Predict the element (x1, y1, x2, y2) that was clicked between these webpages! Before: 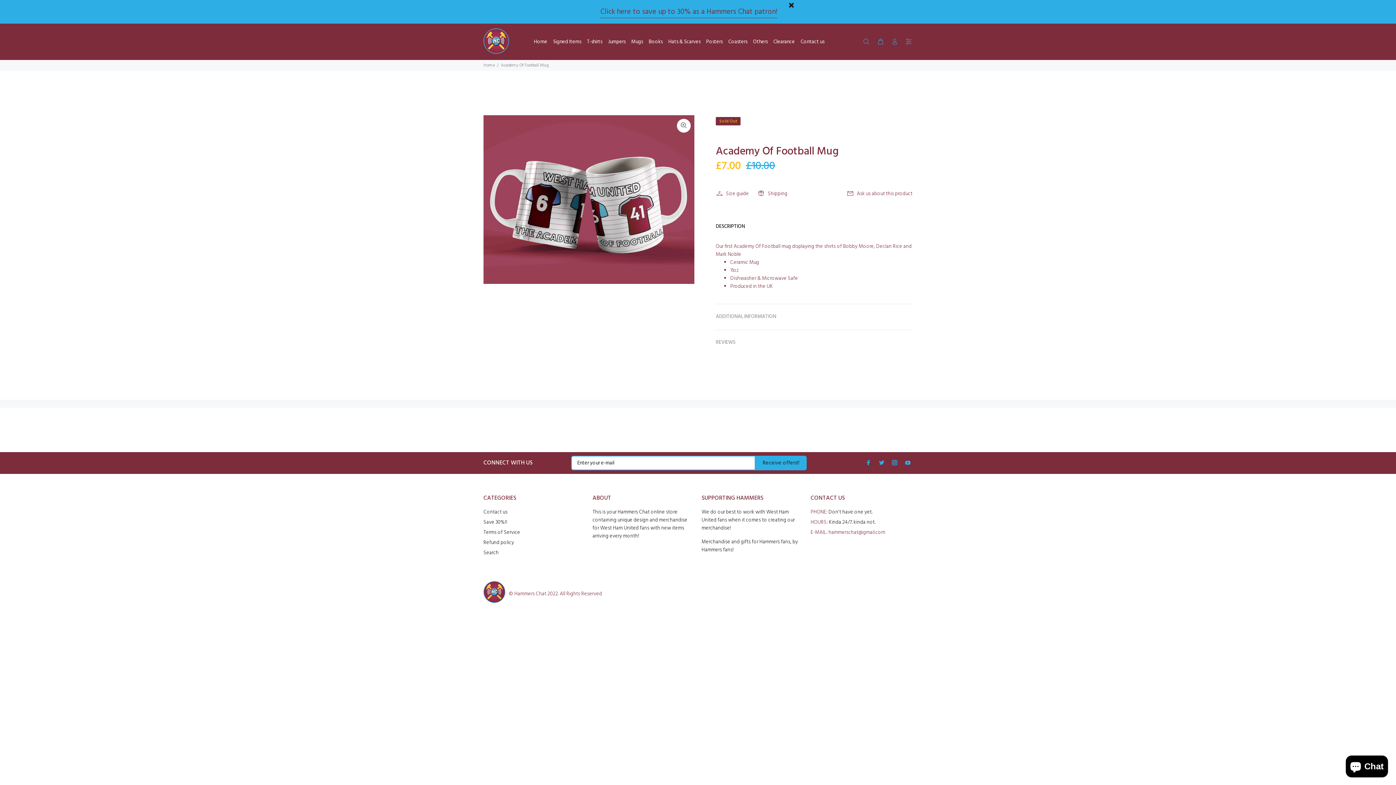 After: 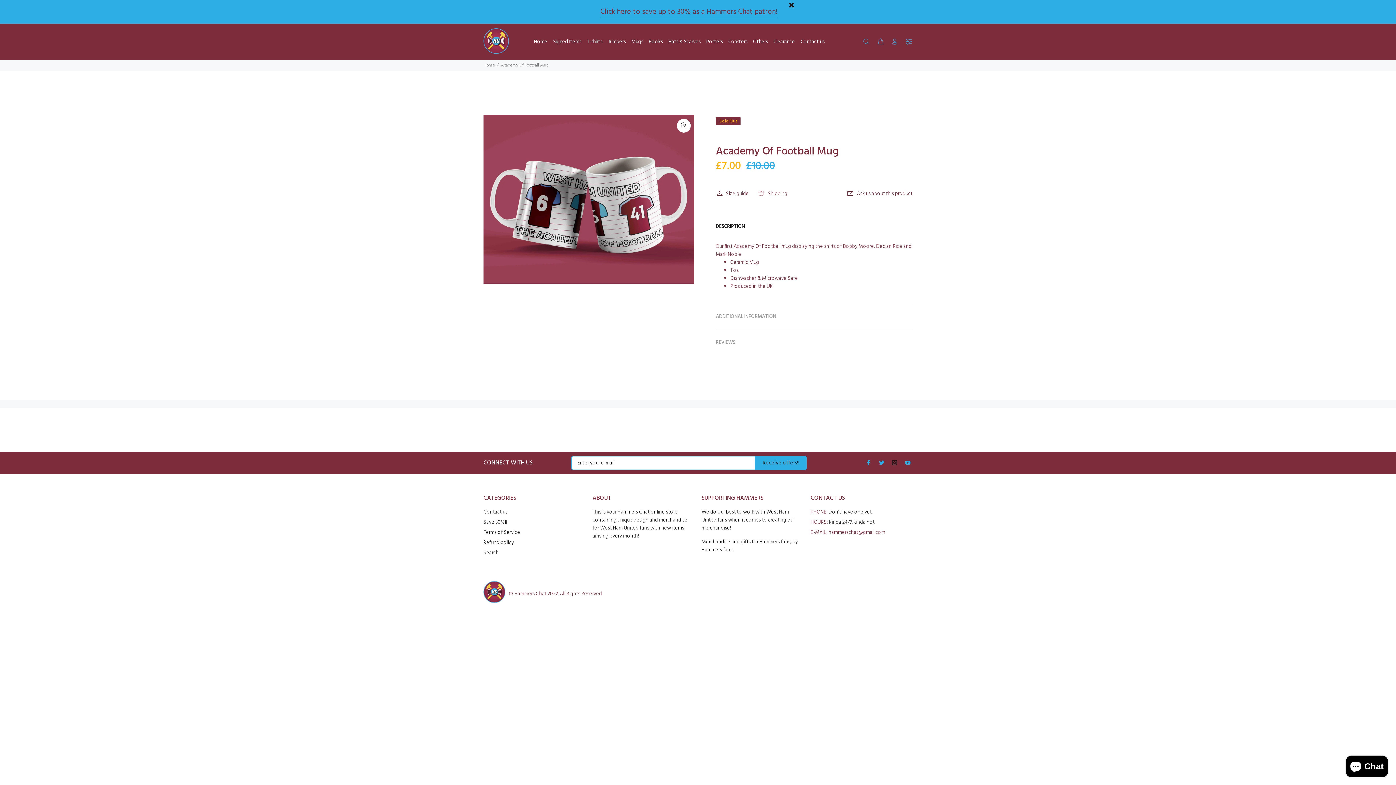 Action: bbox: (890, 458, 899, 467)